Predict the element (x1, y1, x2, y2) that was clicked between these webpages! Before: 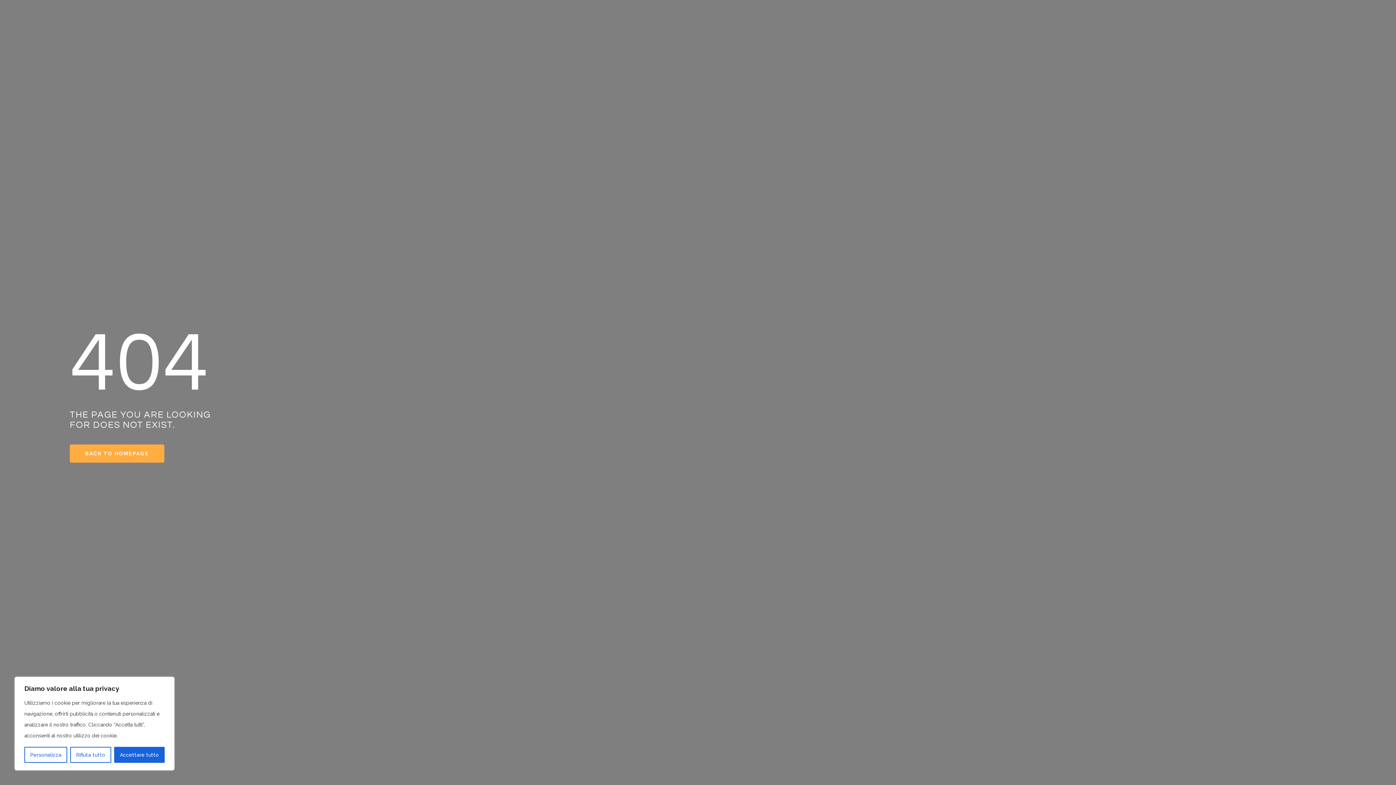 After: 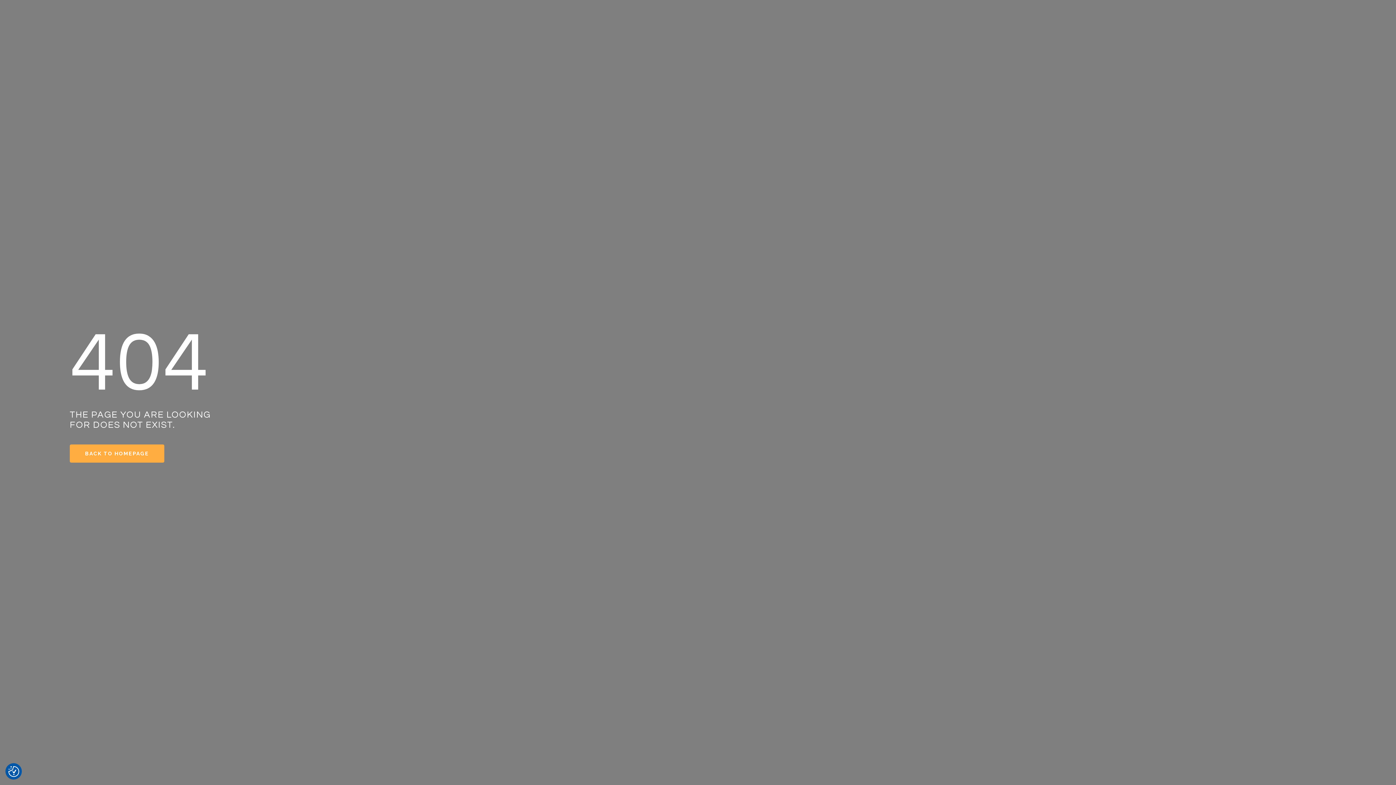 Action: label: Accettare tutto bbox: (114, 747, 164, 763)